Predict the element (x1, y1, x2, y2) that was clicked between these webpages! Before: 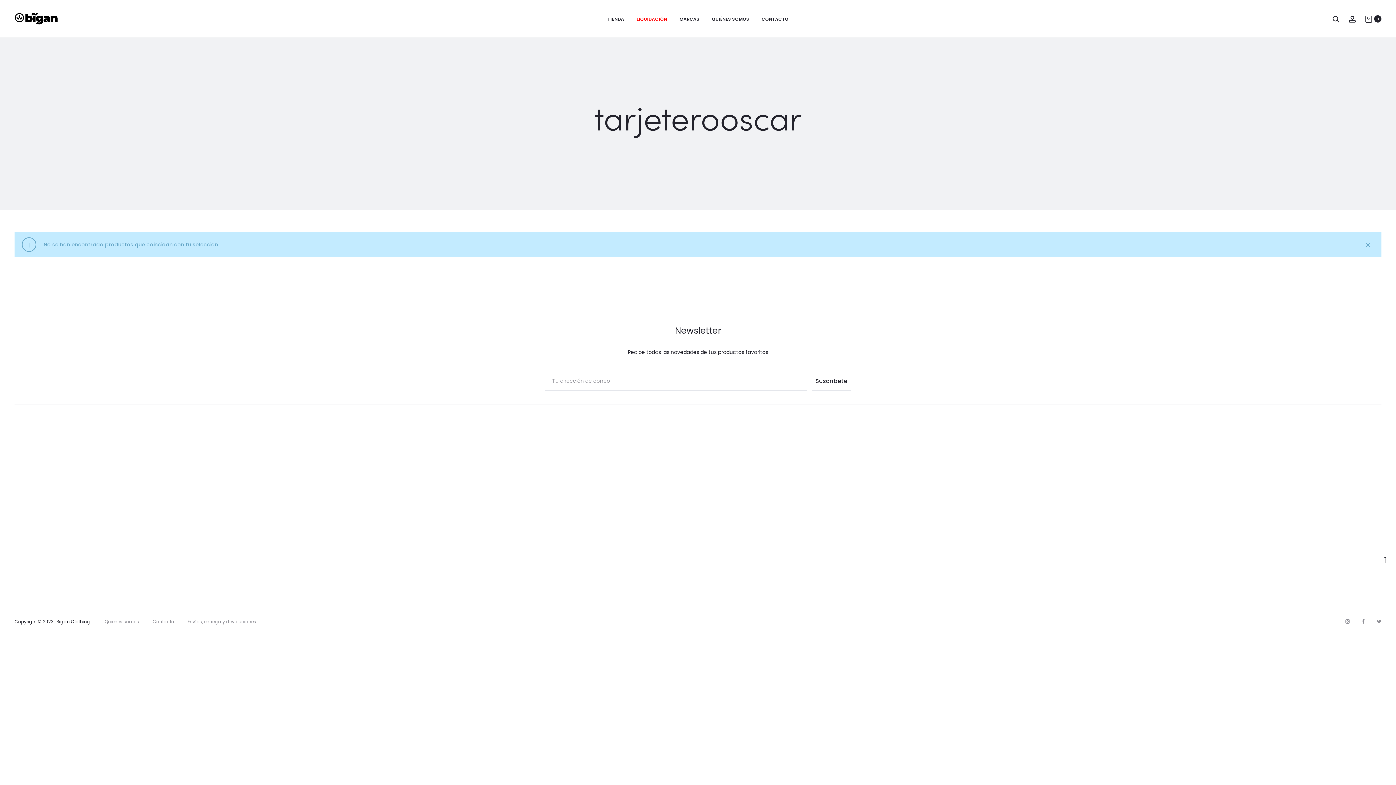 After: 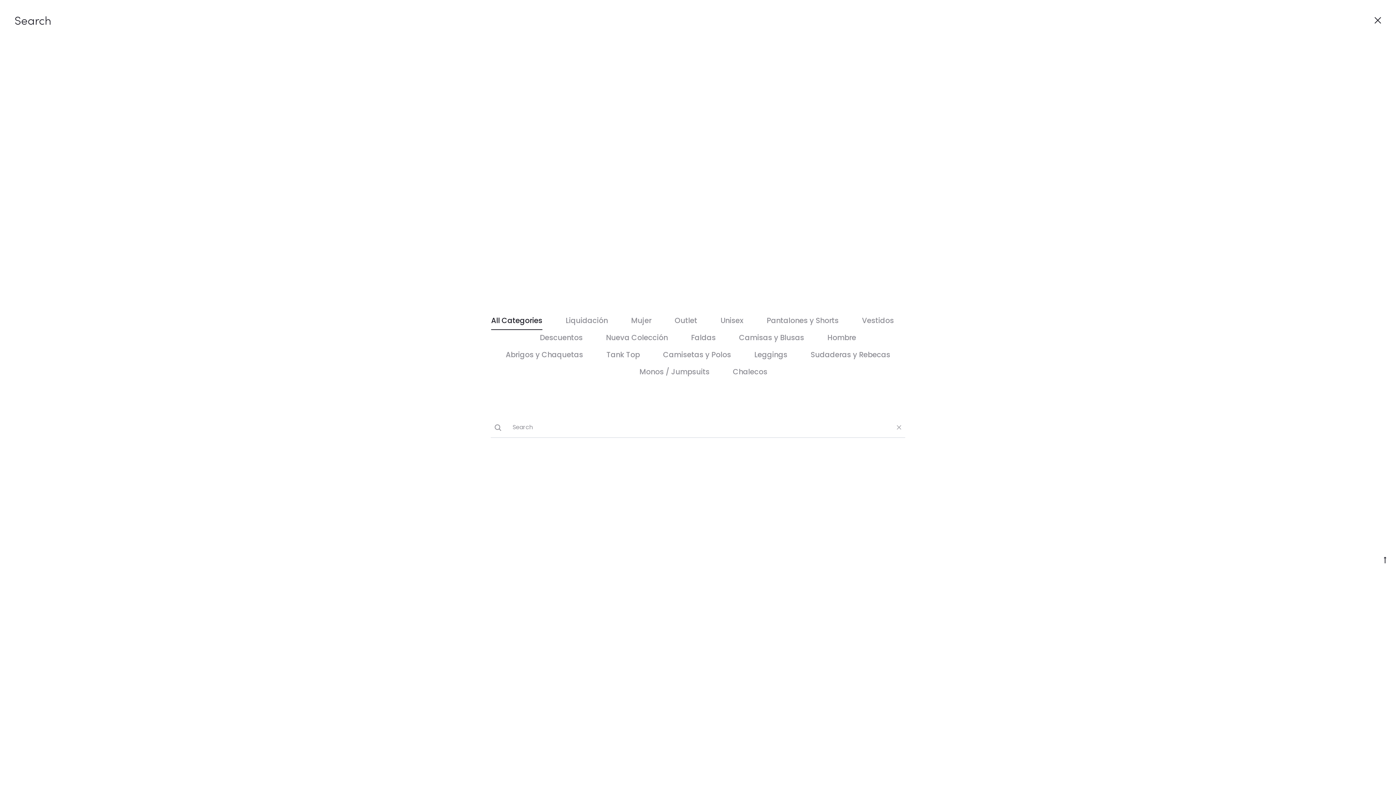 Action: label: Search bbox: (1332, 15, 1340, 22)